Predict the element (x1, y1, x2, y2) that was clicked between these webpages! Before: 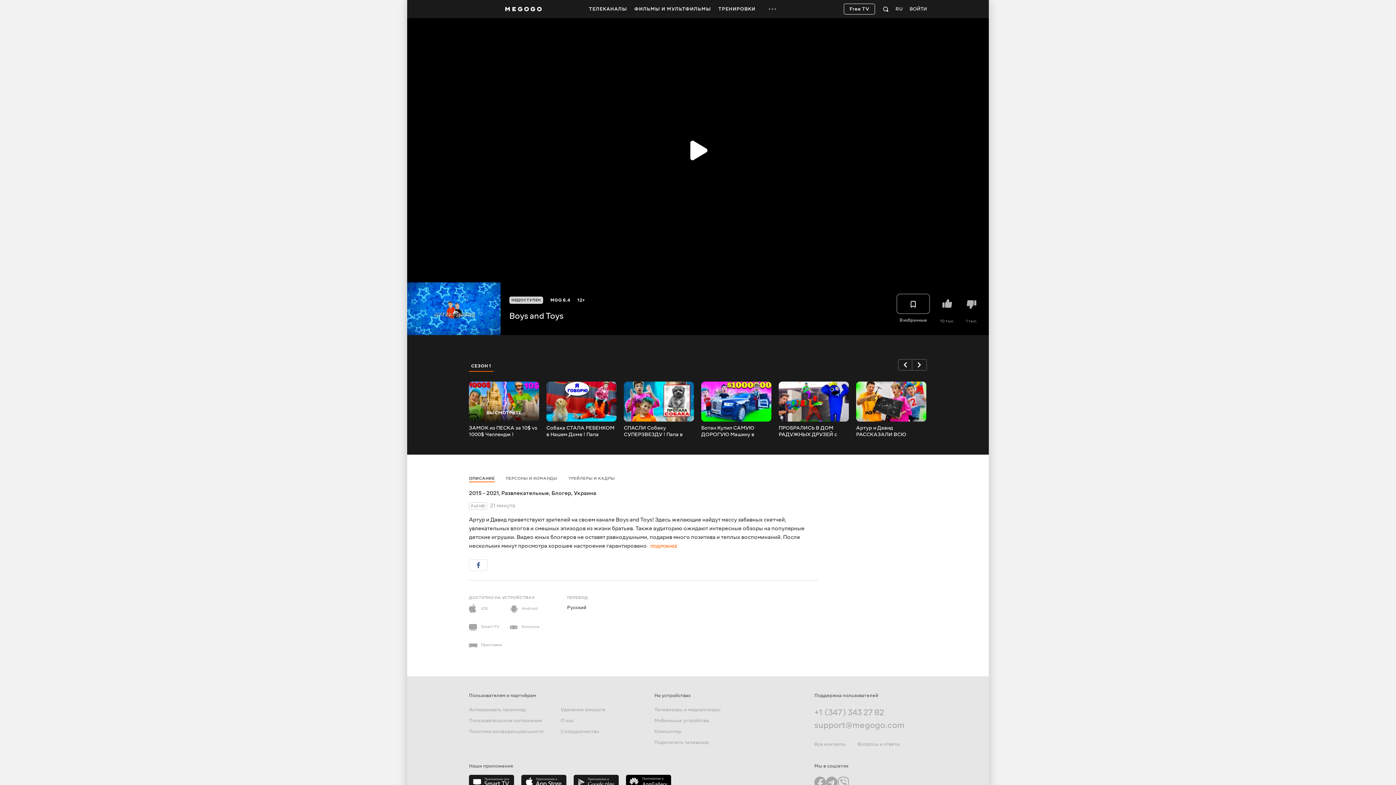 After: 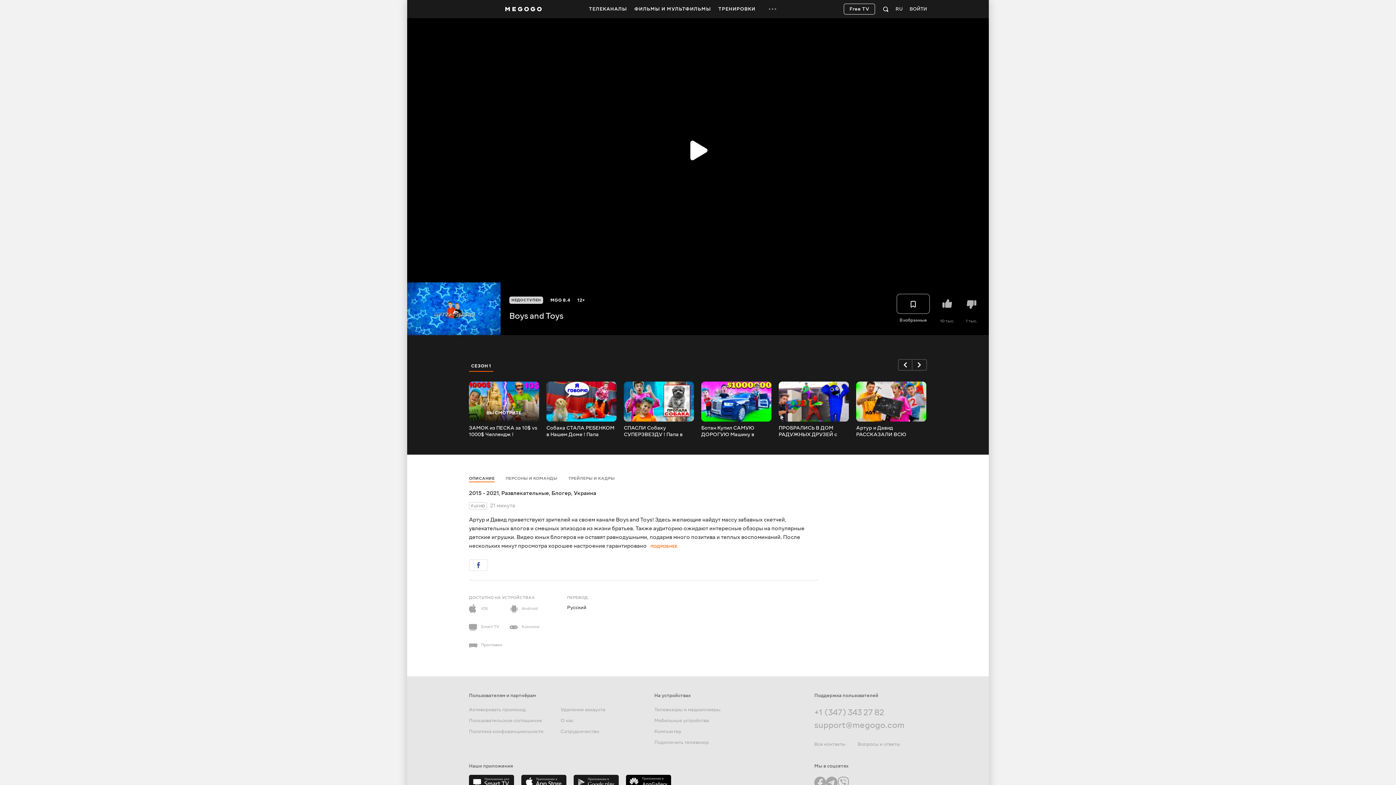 Action: bbox: (469, 640, 502, 650) label: Приставки